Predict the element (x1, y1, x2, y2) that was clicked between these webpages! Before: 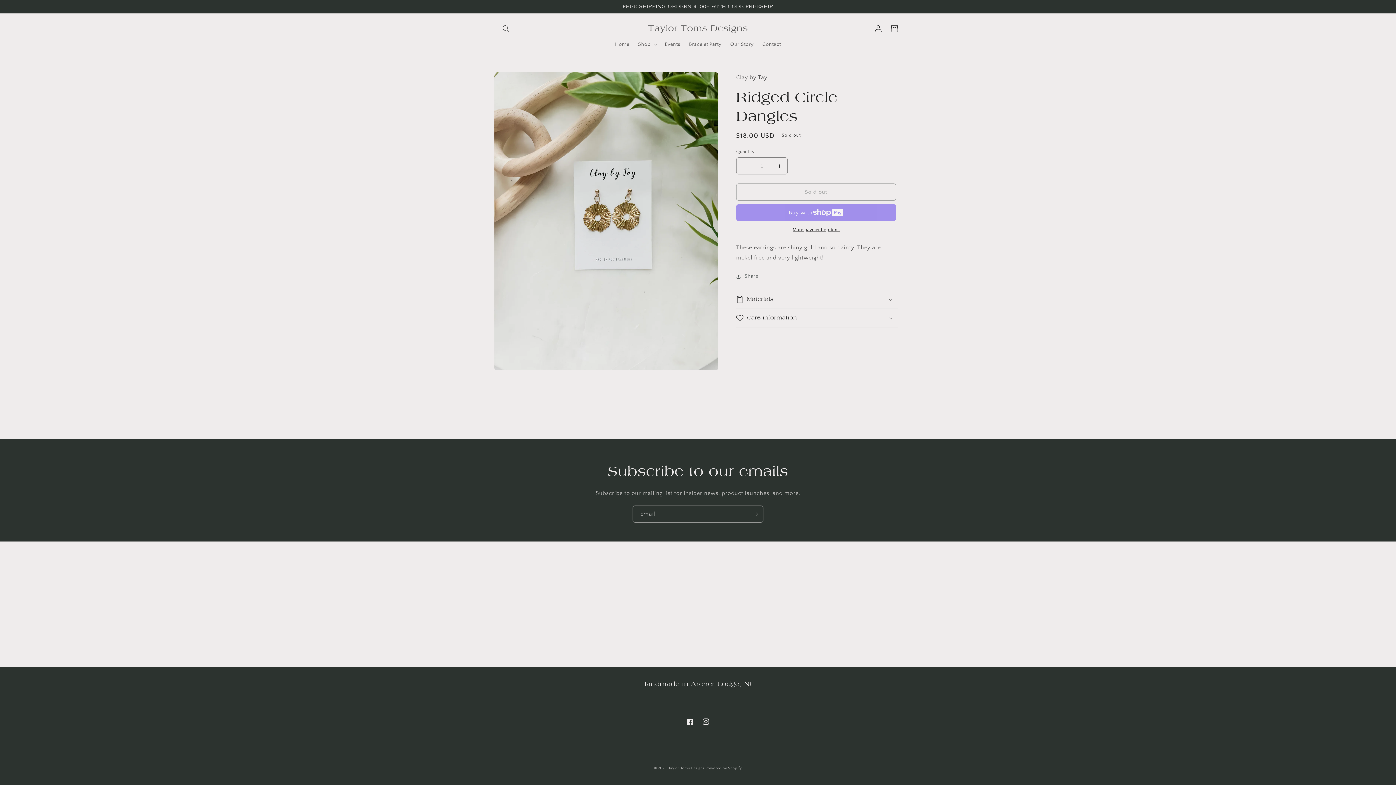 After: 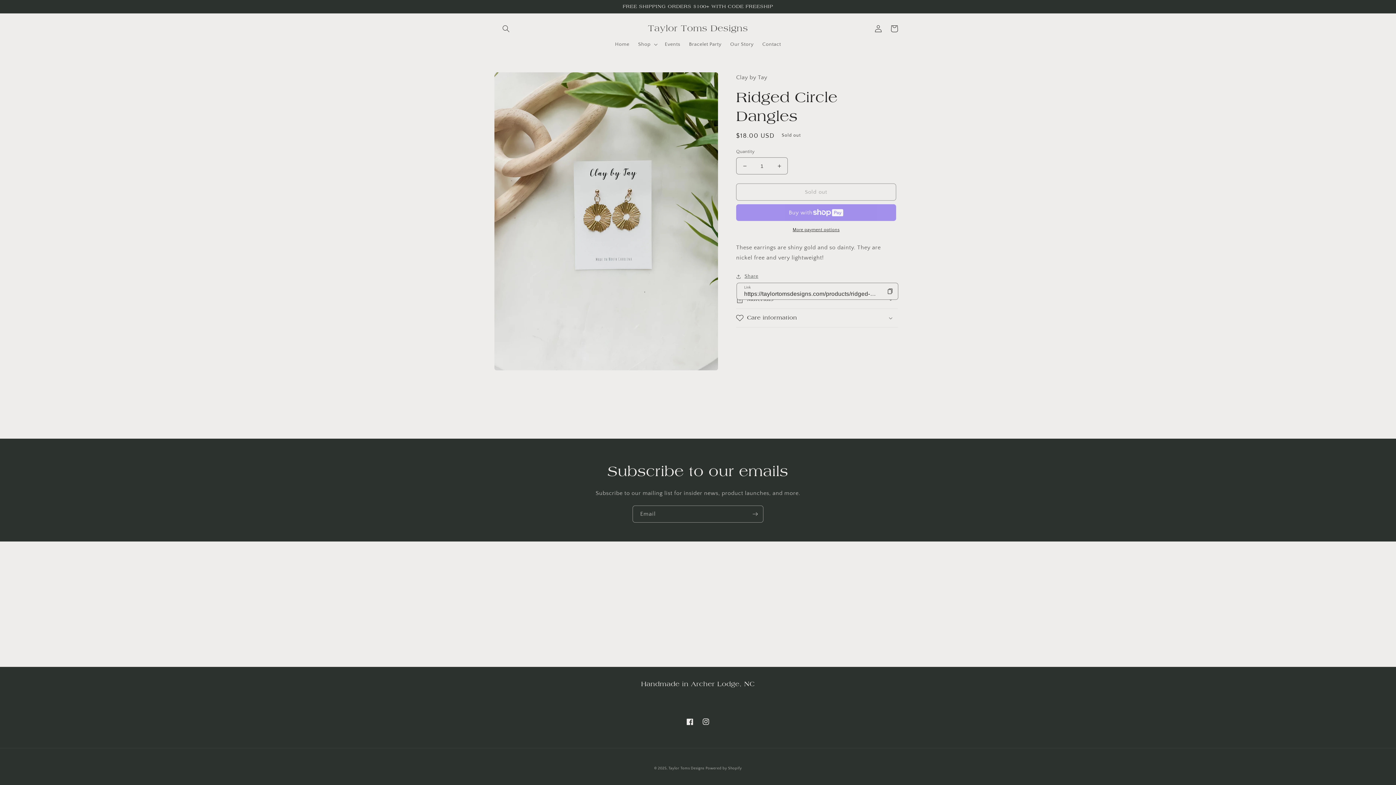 Action: bbox: (736, 272, 758, 281) label: Share